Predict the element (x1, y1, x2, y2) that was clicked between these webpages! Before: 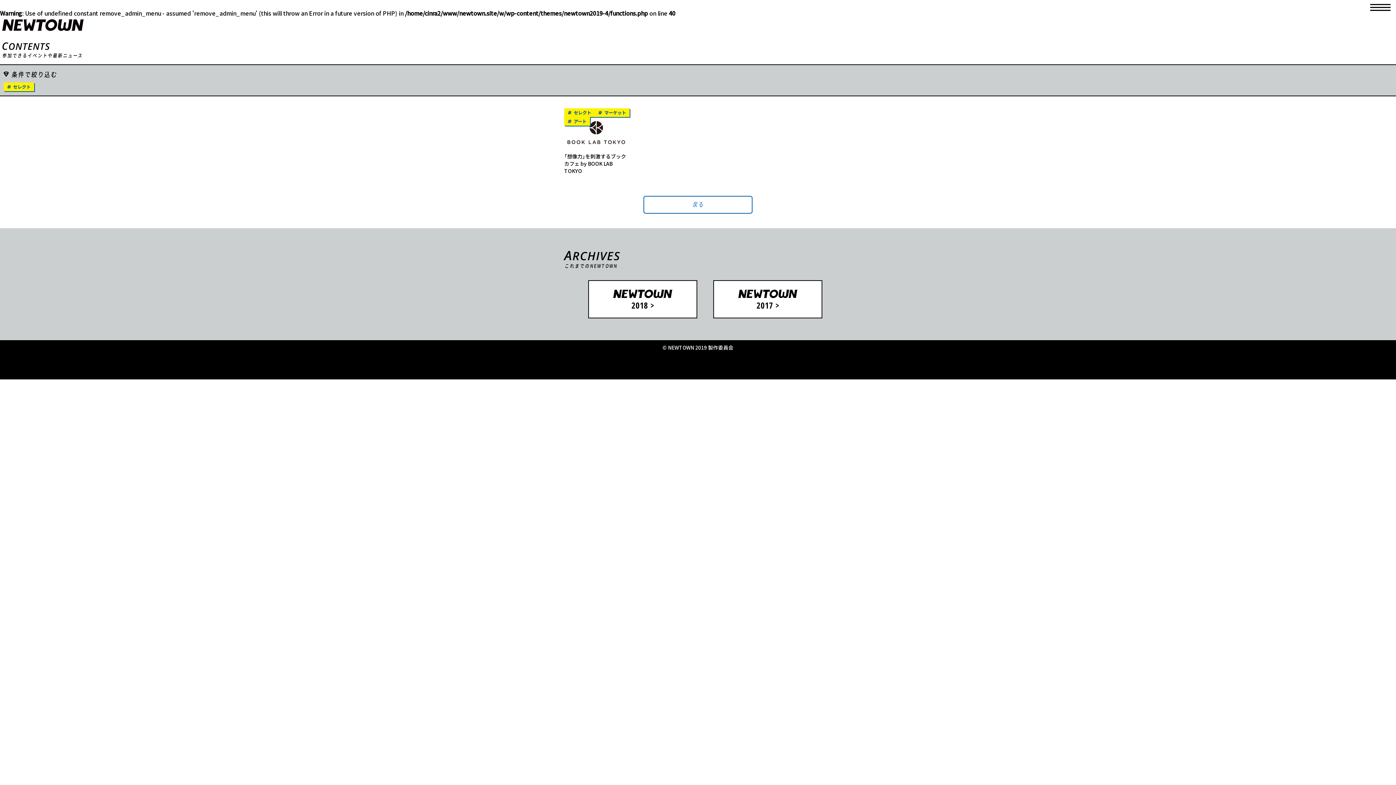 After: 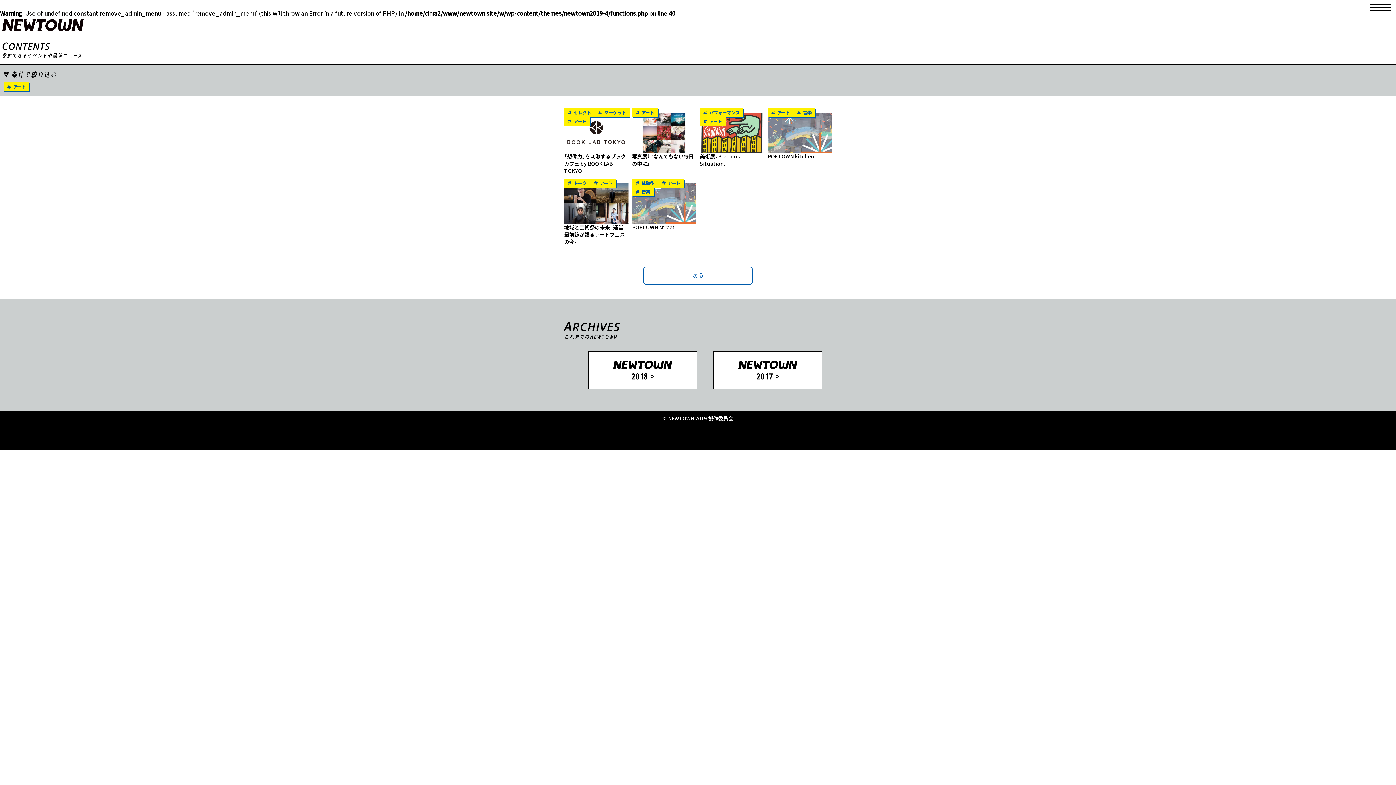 Action: bbox: (564, 118, 590, 124) label: アート